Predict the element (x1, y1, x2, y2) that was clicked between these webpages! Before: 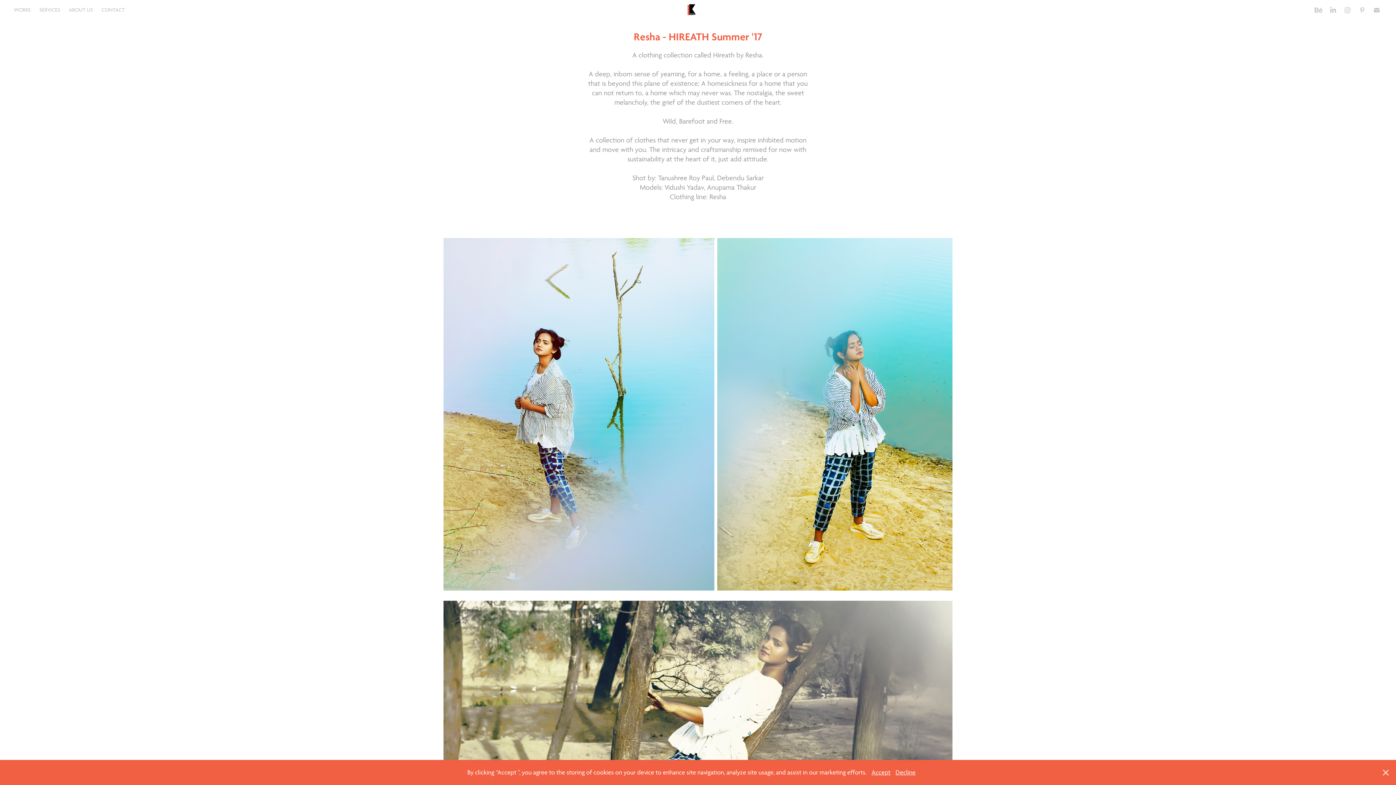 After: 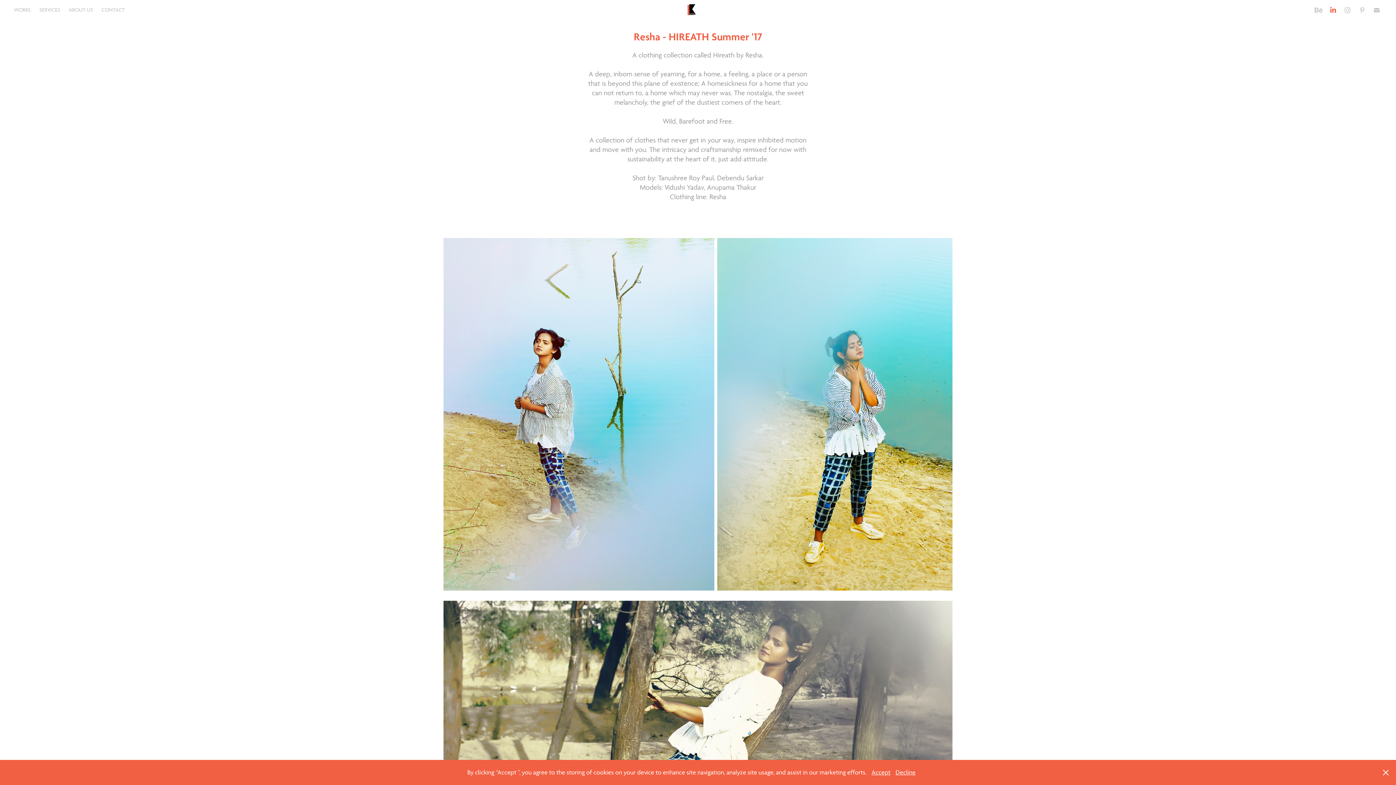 Action: bbox: (1327, 4, 1338, 15)